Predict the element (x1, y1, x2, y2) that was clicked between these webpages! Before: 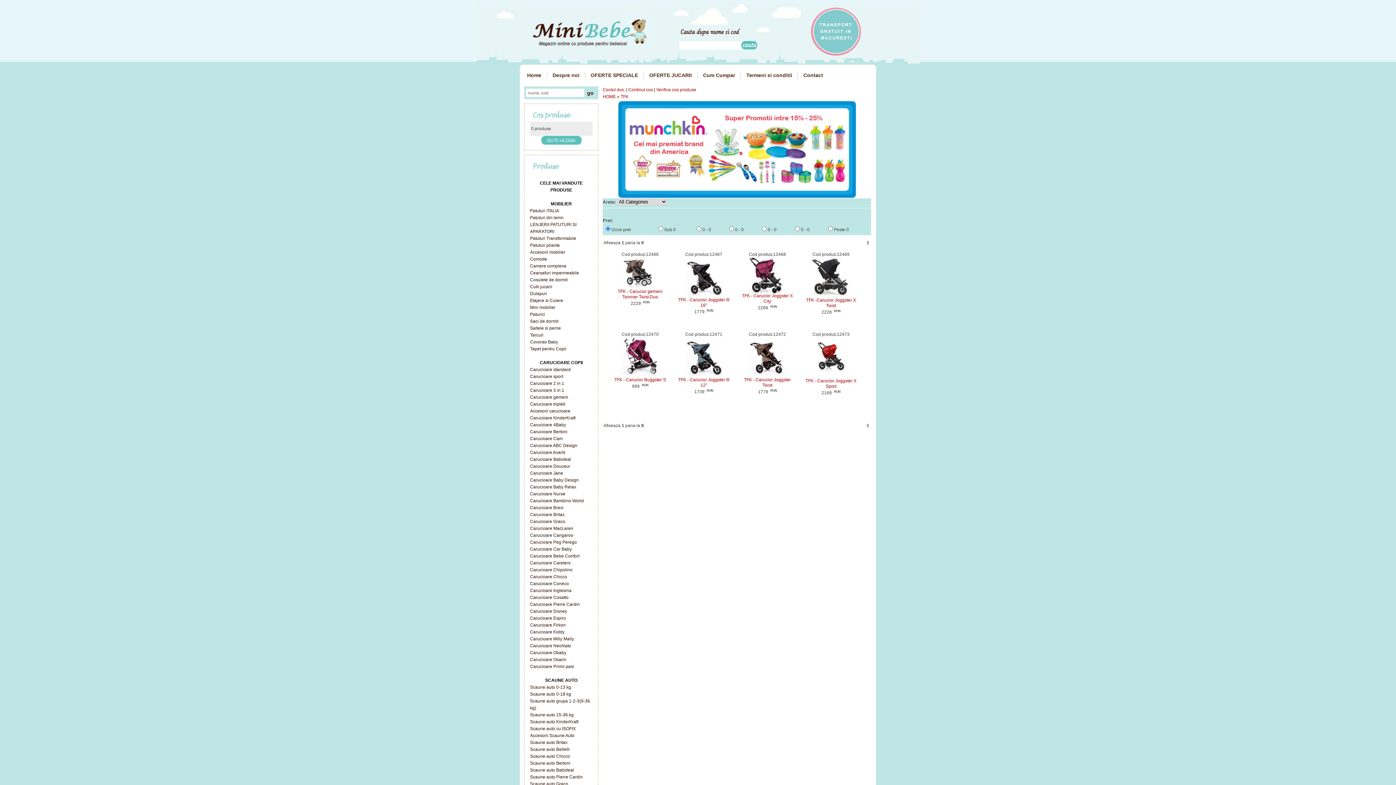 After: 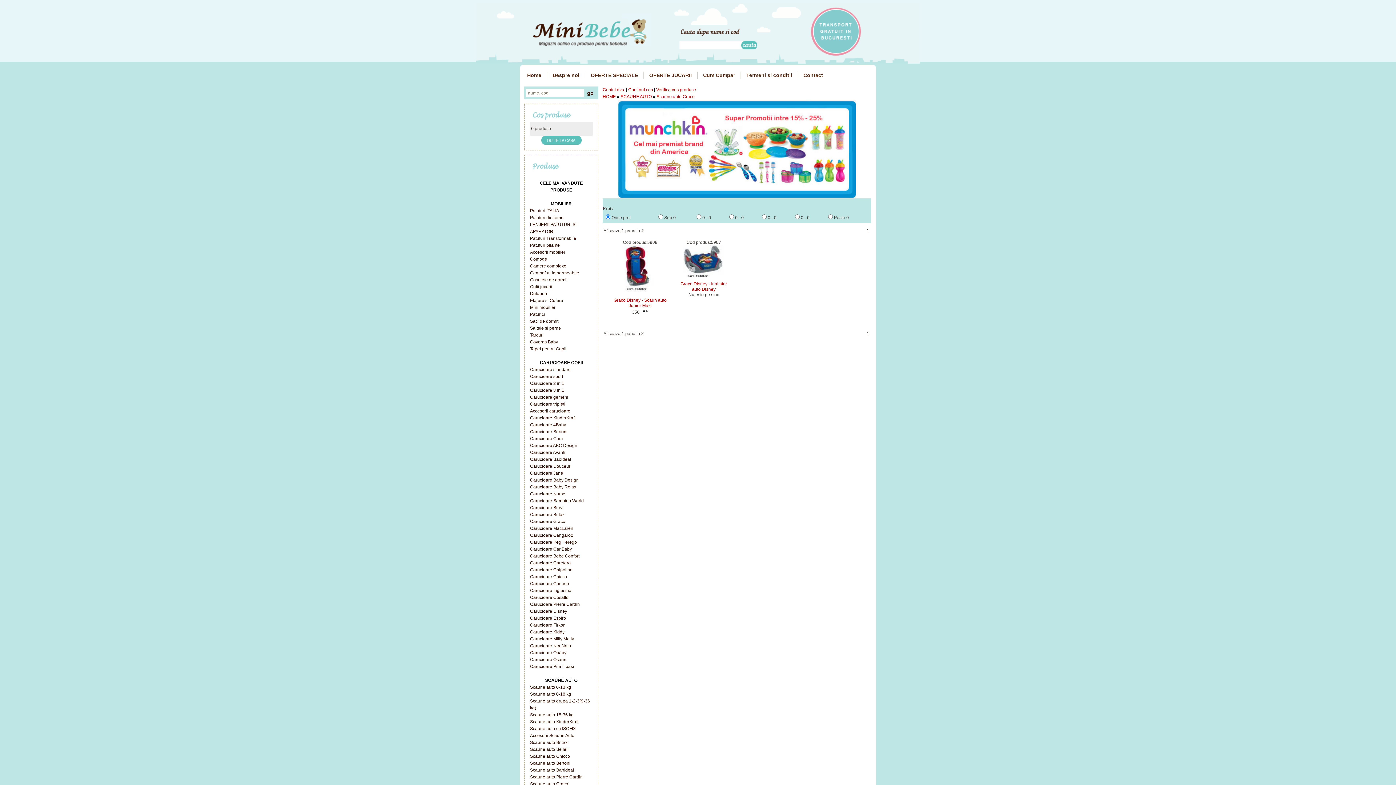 Action: bbox: (530, 781, 568, 786) label: Scaune auto Graco